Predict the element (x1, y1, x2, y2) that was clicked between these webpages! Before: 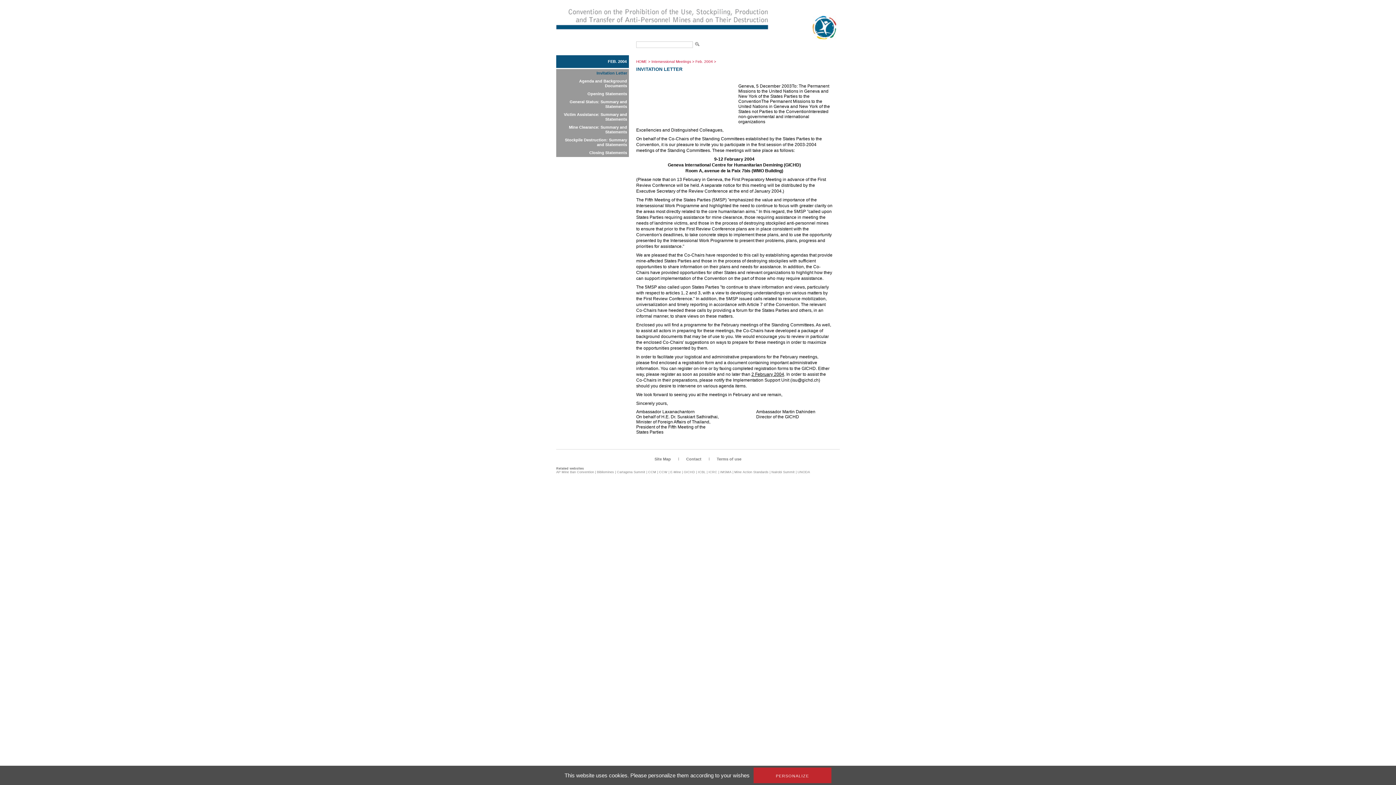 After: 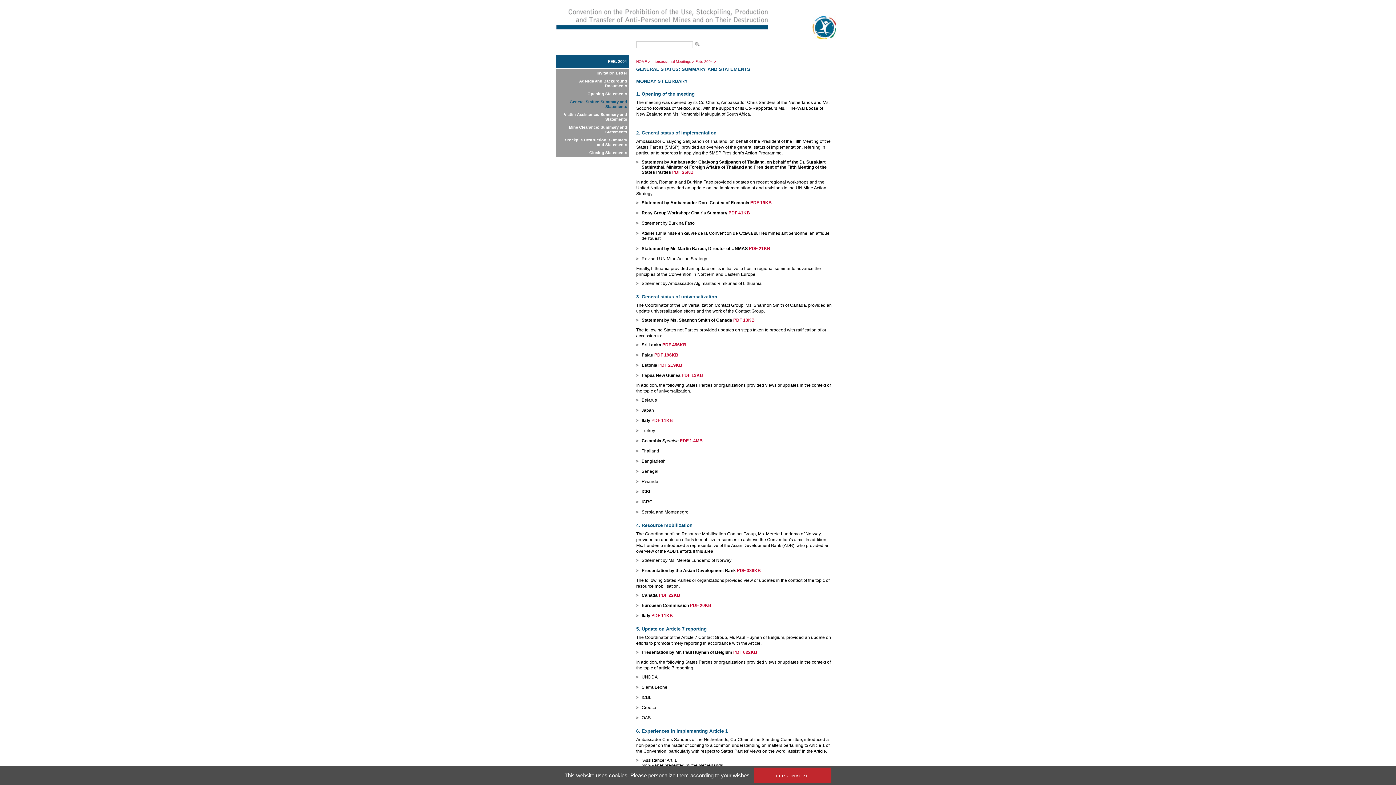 Action: bbox: (556, 97, 629, 110) label: General Status: Summary and Statements